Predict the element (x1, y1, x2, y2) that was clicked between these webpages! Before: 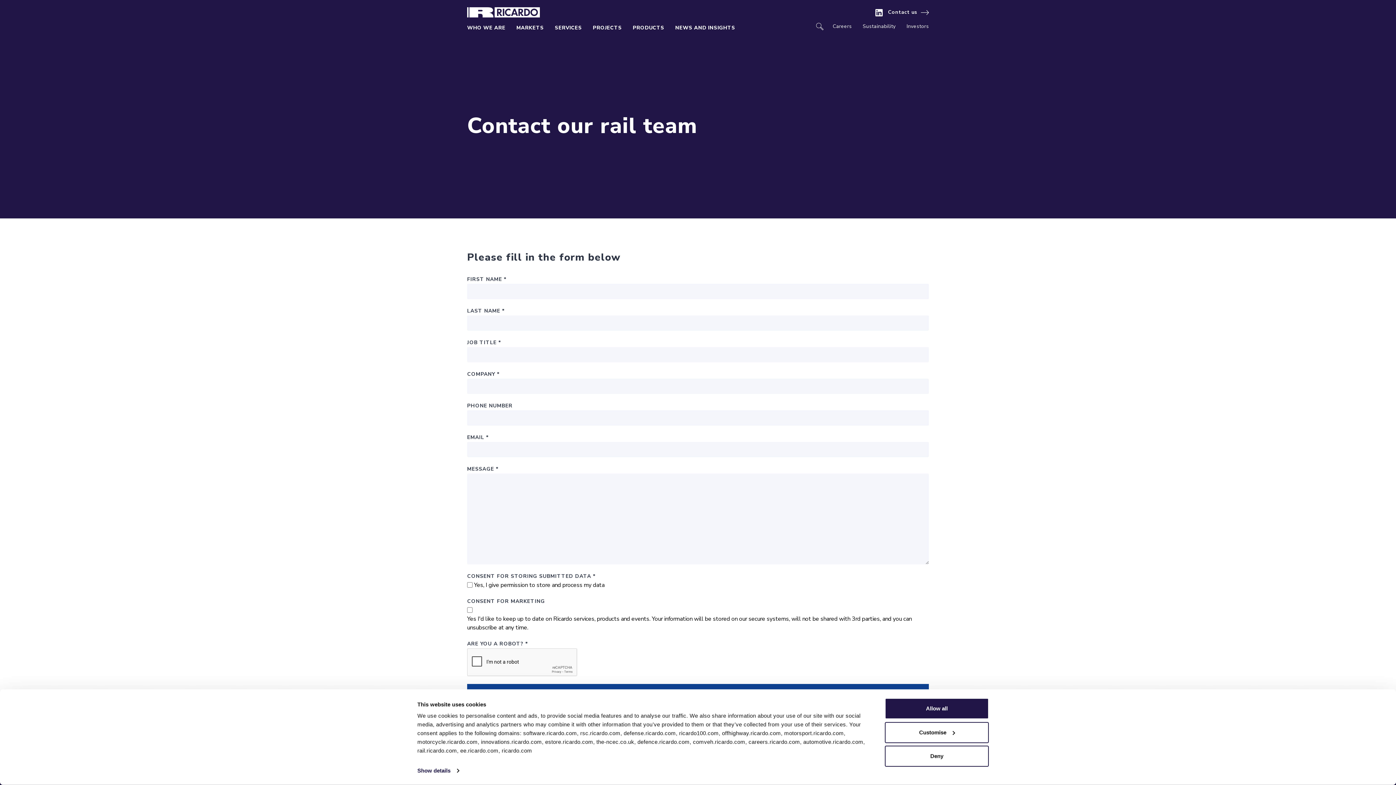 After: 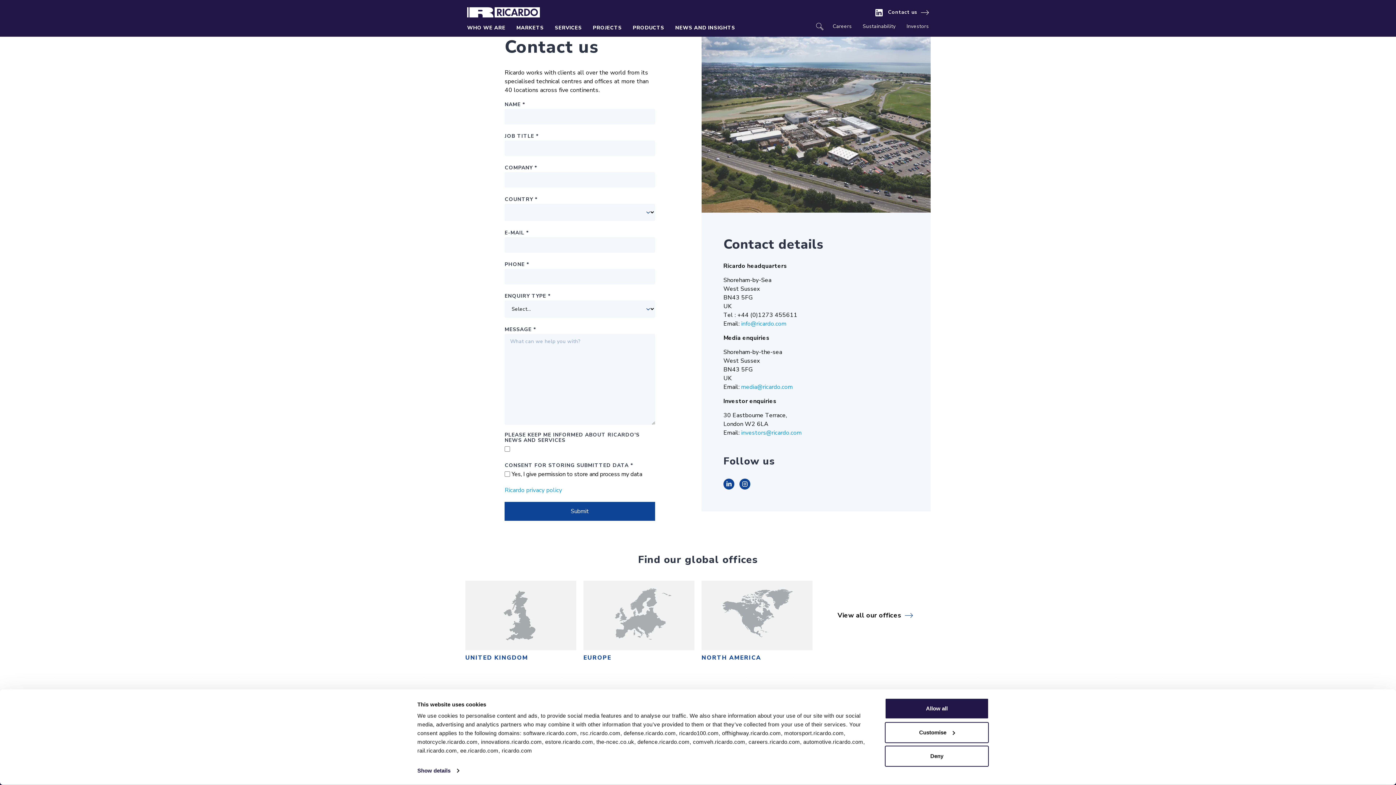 Action: bbox: (888, 9, 929, 15) label: Contact us